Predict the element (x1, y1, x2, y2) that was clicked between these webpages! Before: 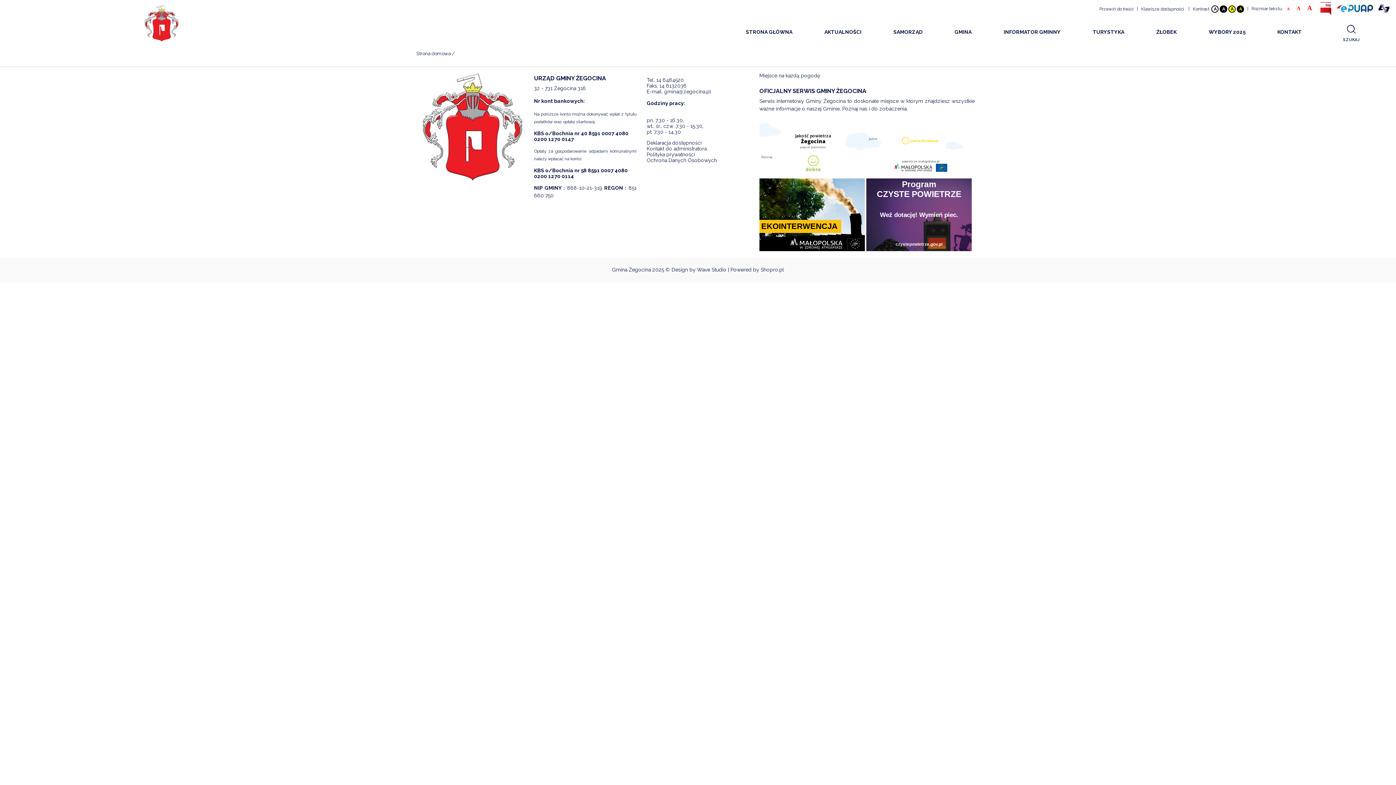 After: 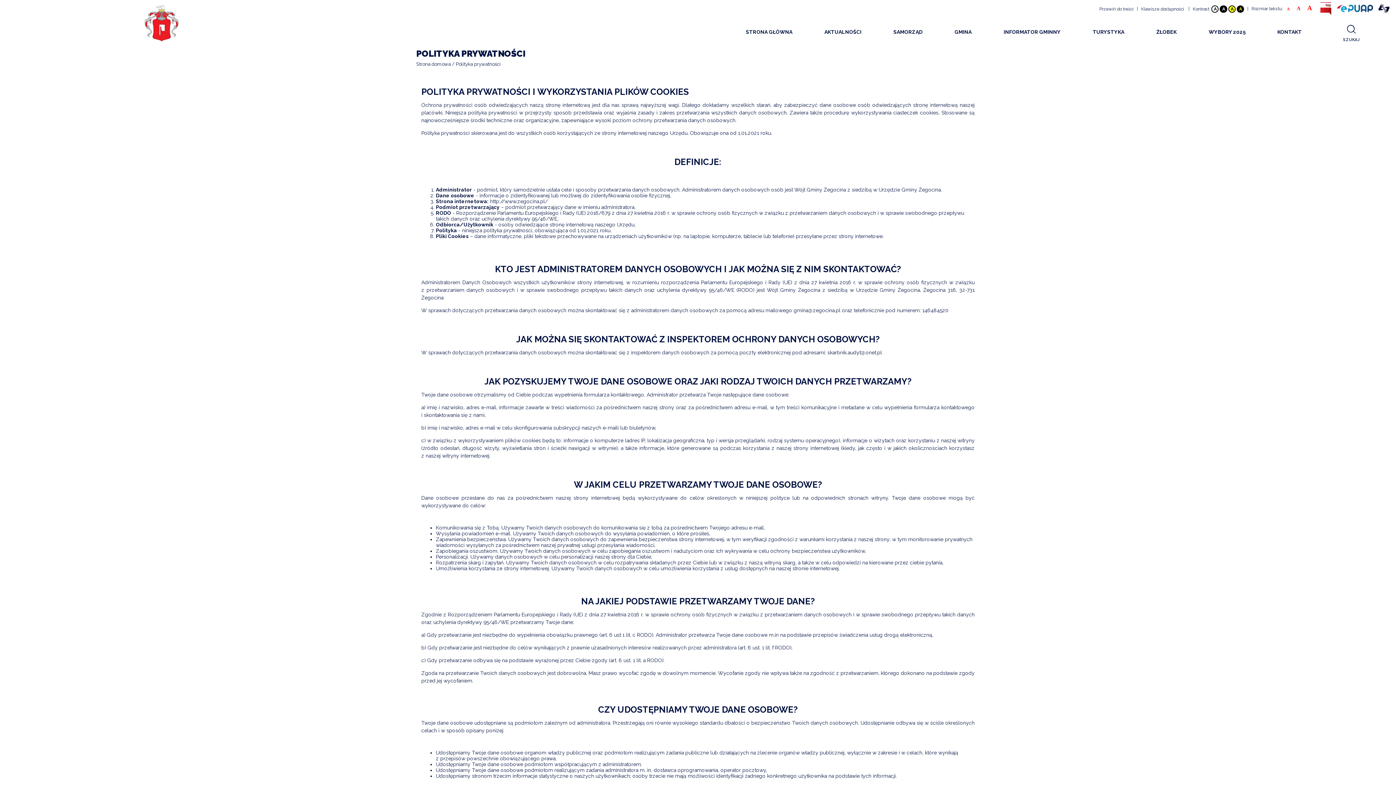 Action: bbox: (646, 151, 695, 157) label: Polityka prywatności